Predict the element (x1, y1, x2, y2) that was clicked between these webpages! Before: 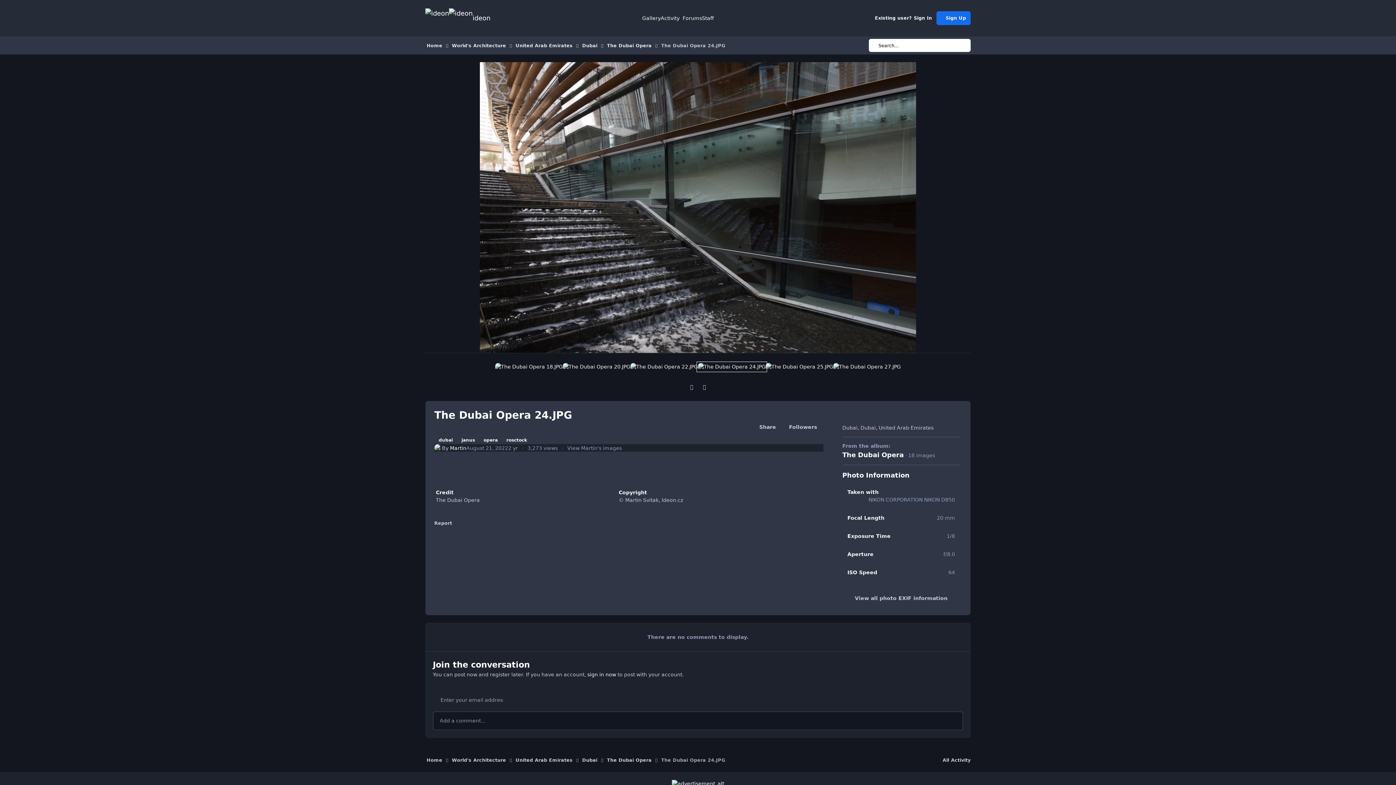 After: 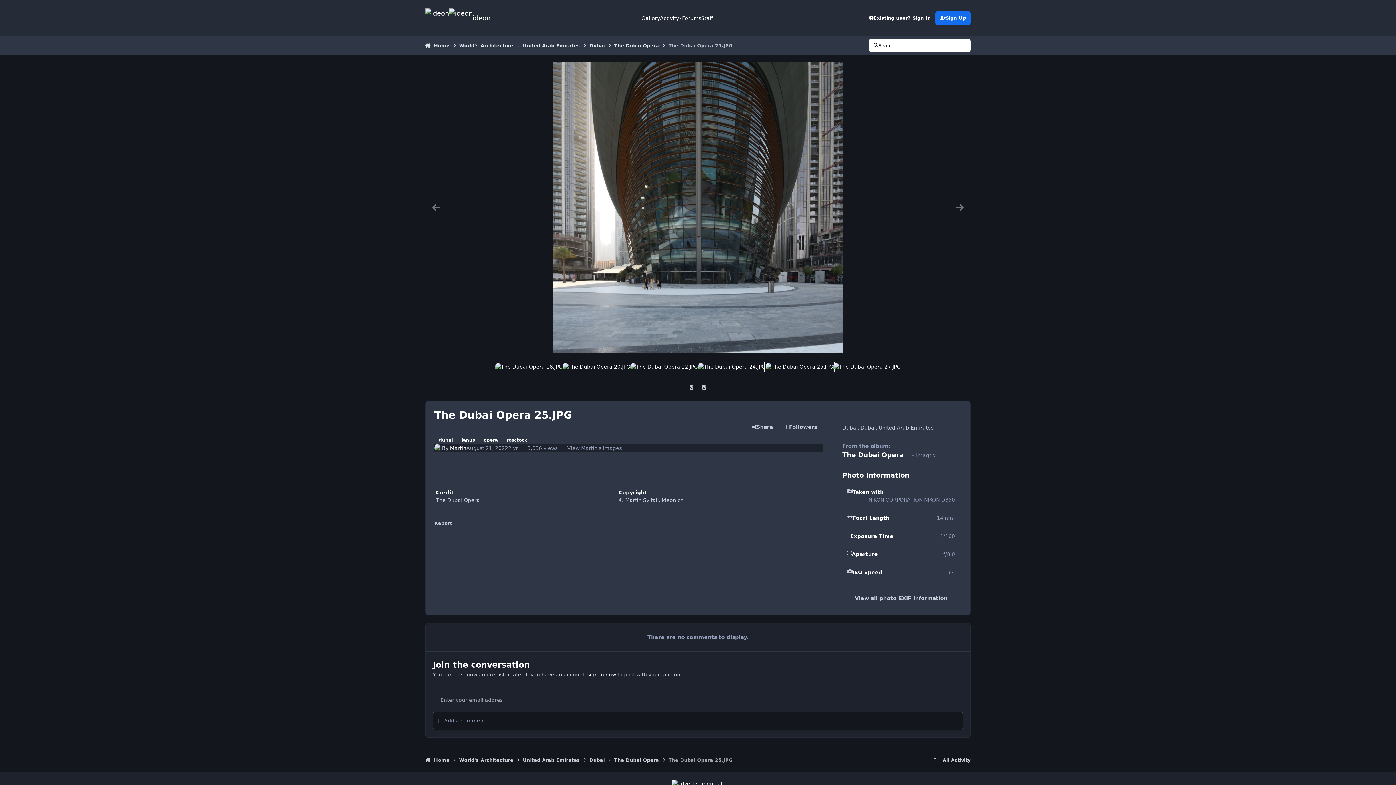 Action: bbox: (765, 363, 833, 370)